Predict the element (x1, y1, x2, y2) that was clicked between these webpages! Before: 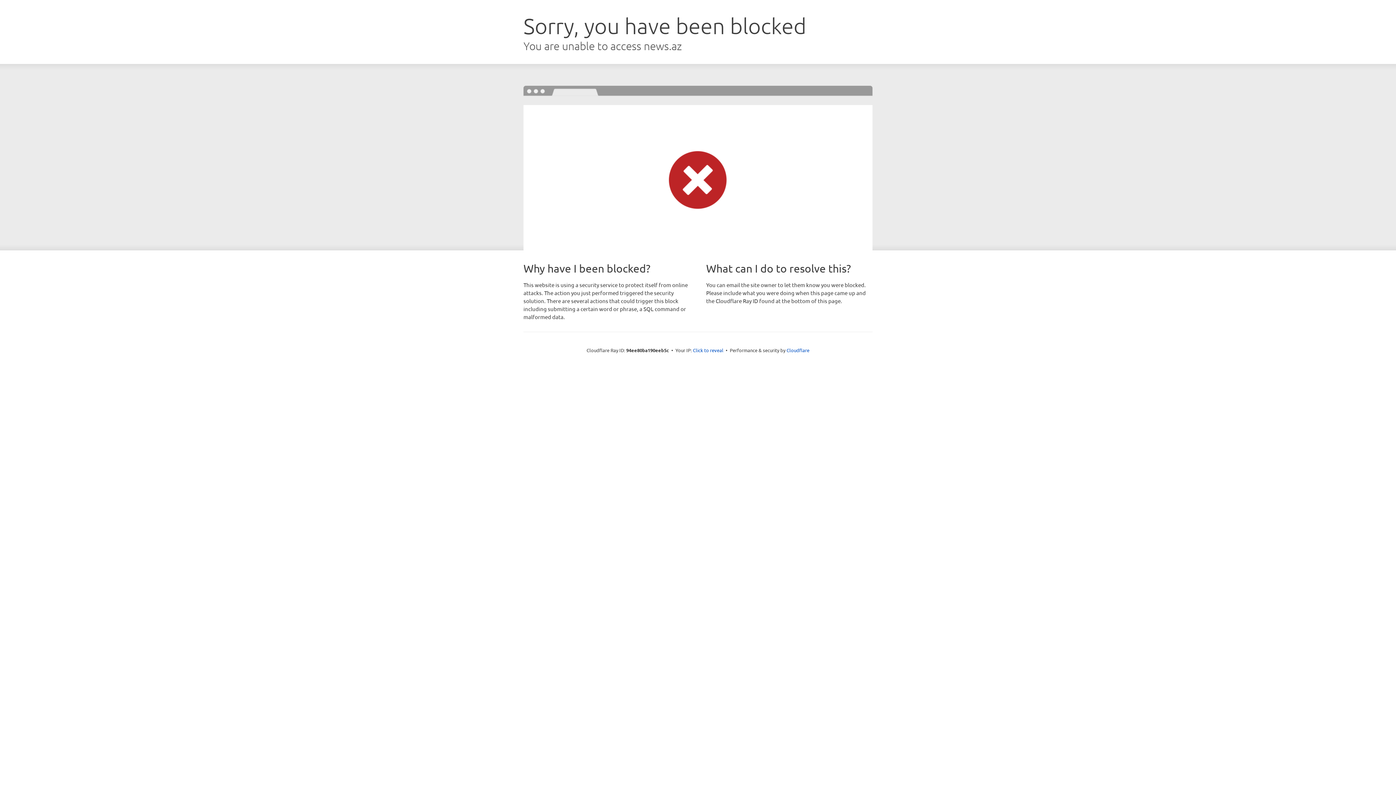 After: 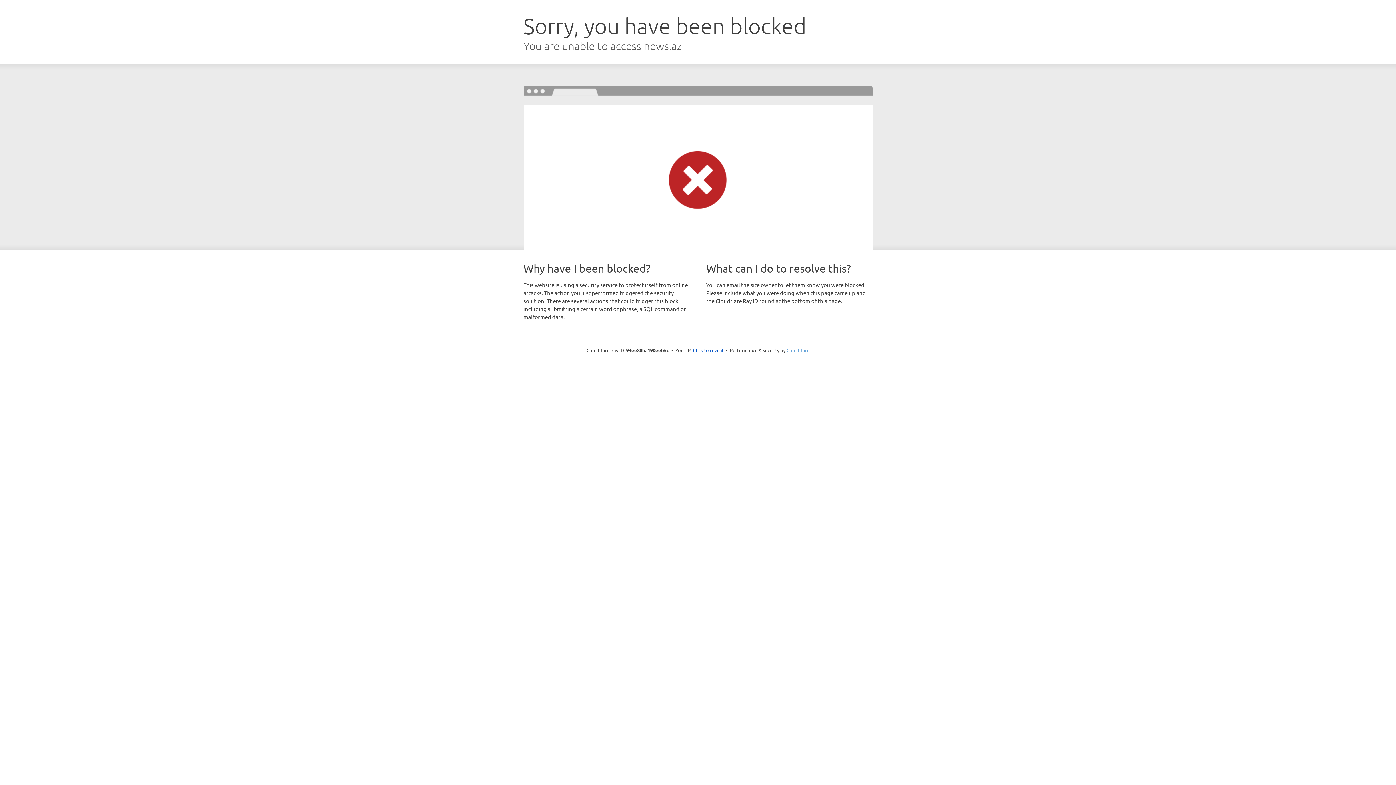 Action: label: Cloudflare bbox: (786, 347, 809, 353)